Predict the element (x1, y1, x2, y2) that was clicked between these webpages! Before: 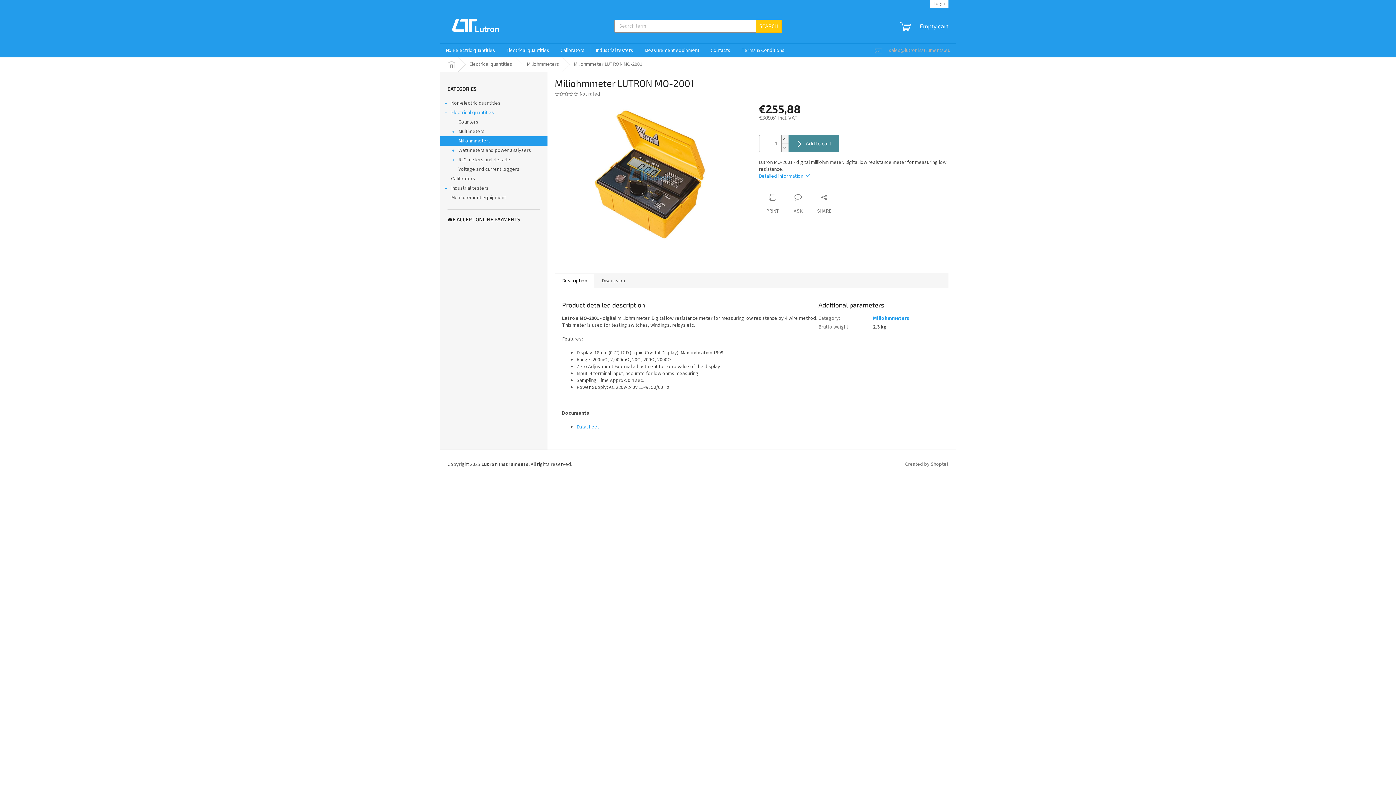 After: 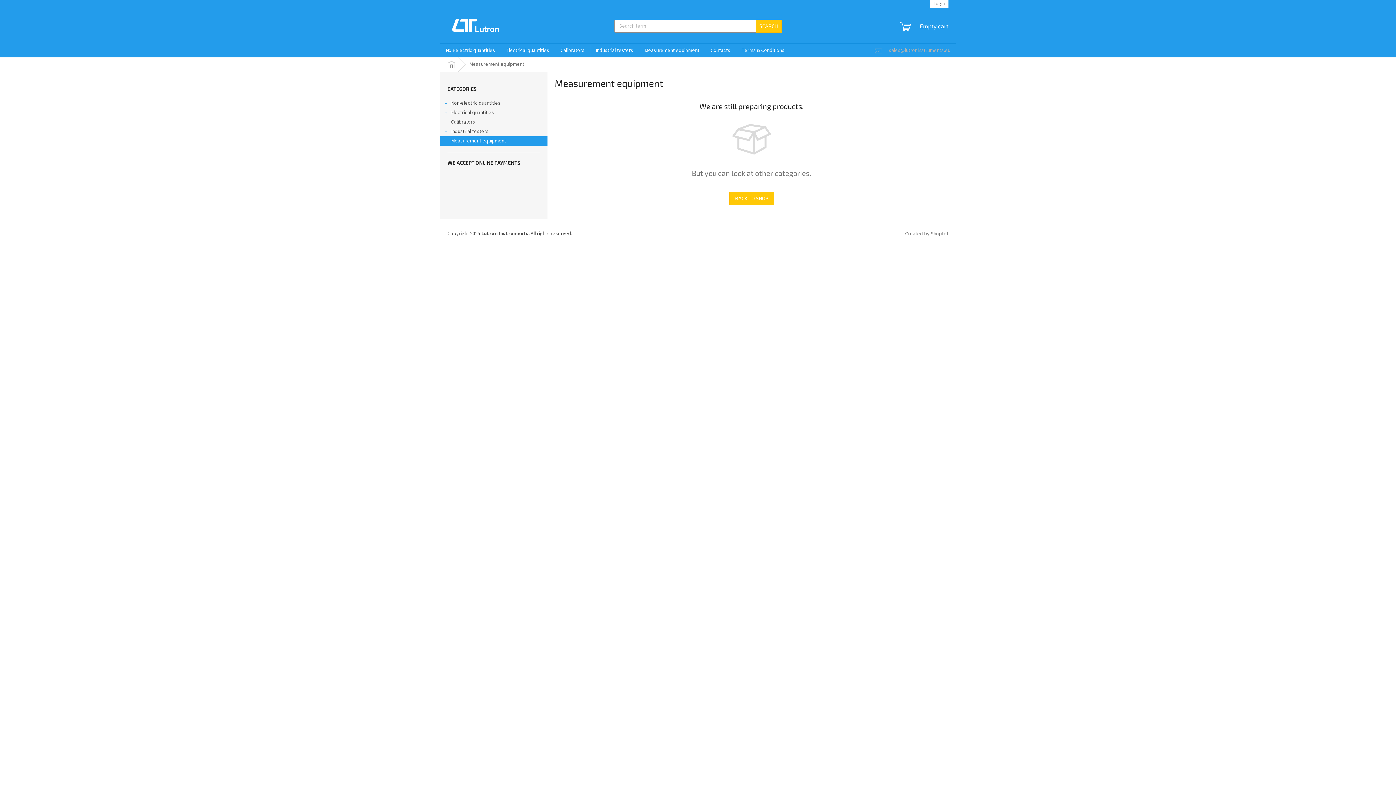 Action: bbox: (440, 193, 547, 202) label: Measurement equipment 